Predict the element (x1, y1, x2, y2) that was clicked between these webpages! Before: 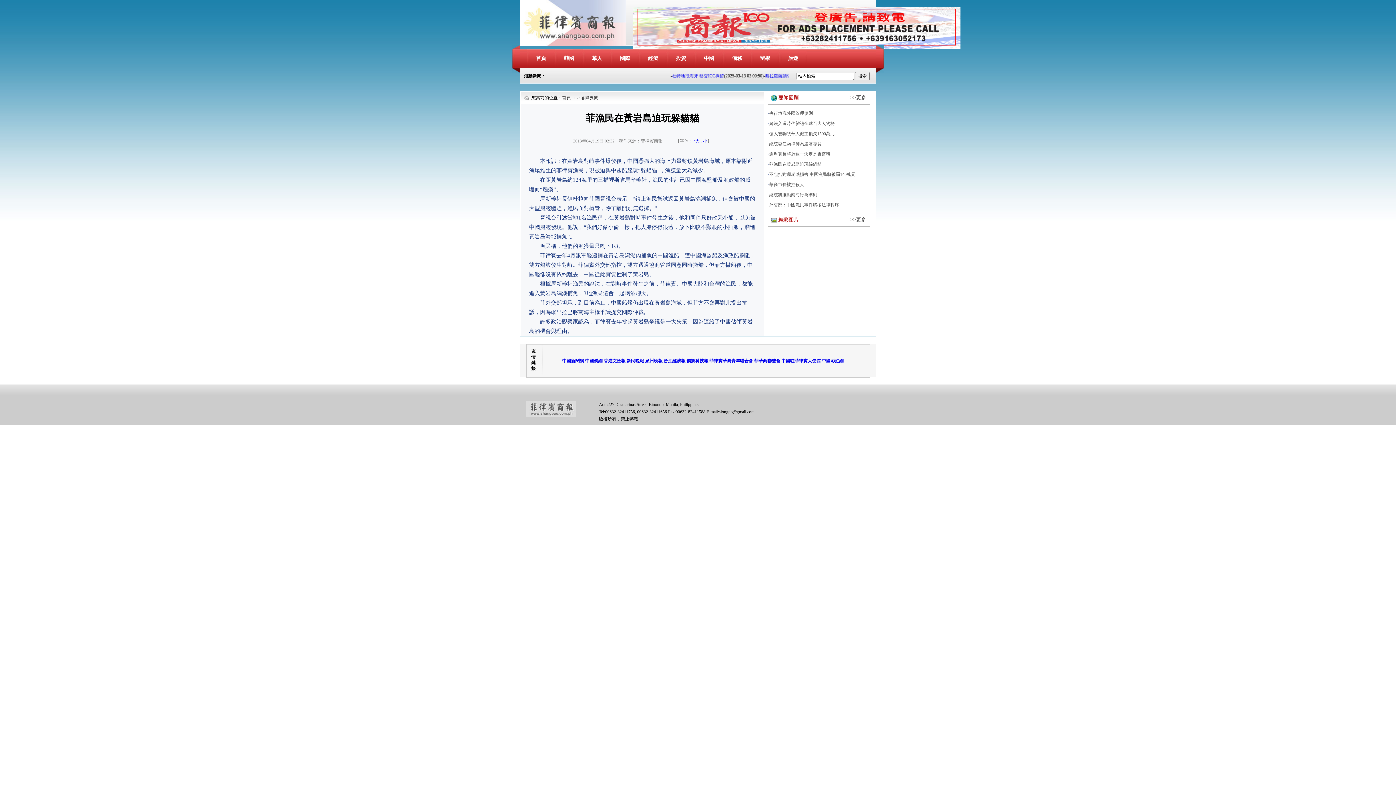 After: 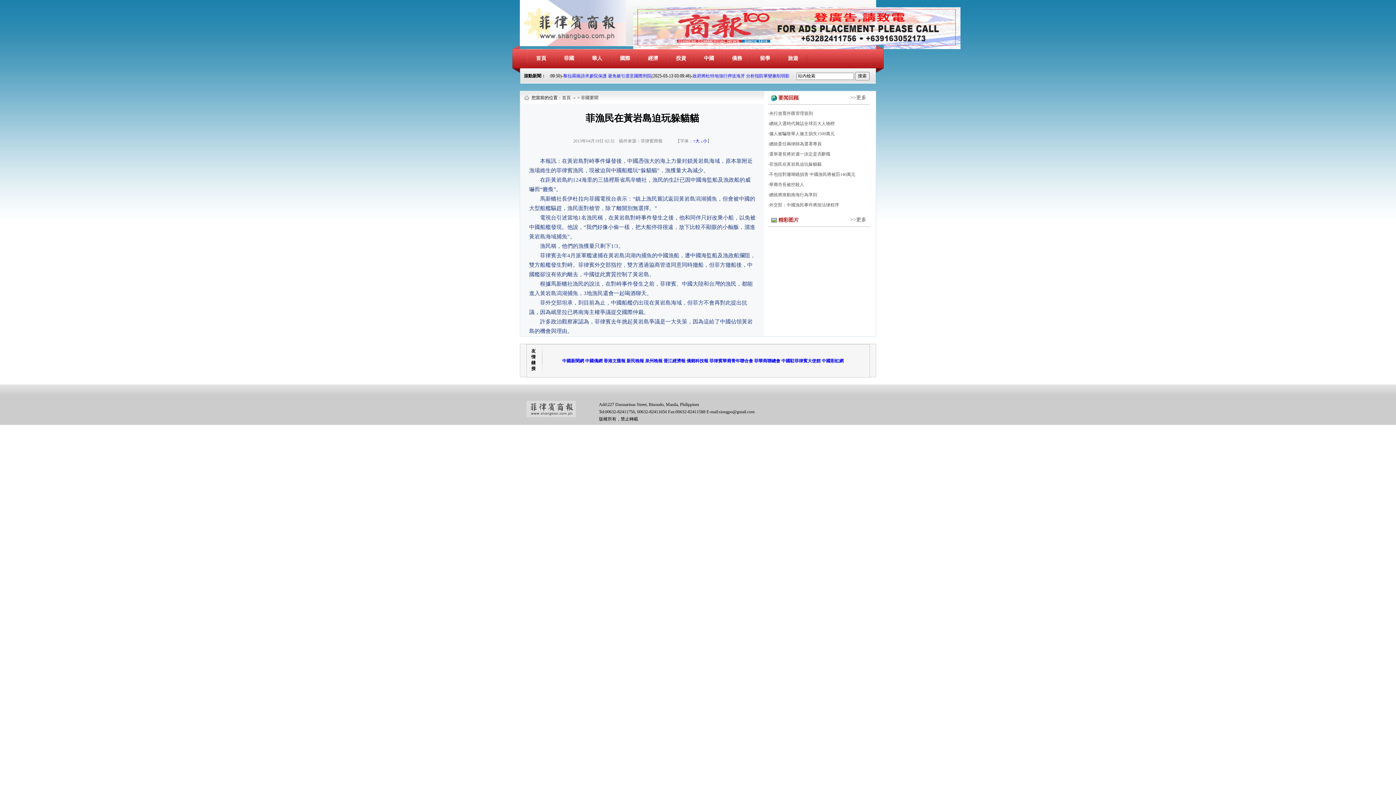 Action: label: 華裔市長被控殺人 bbox: (769, 182, 804, 187)